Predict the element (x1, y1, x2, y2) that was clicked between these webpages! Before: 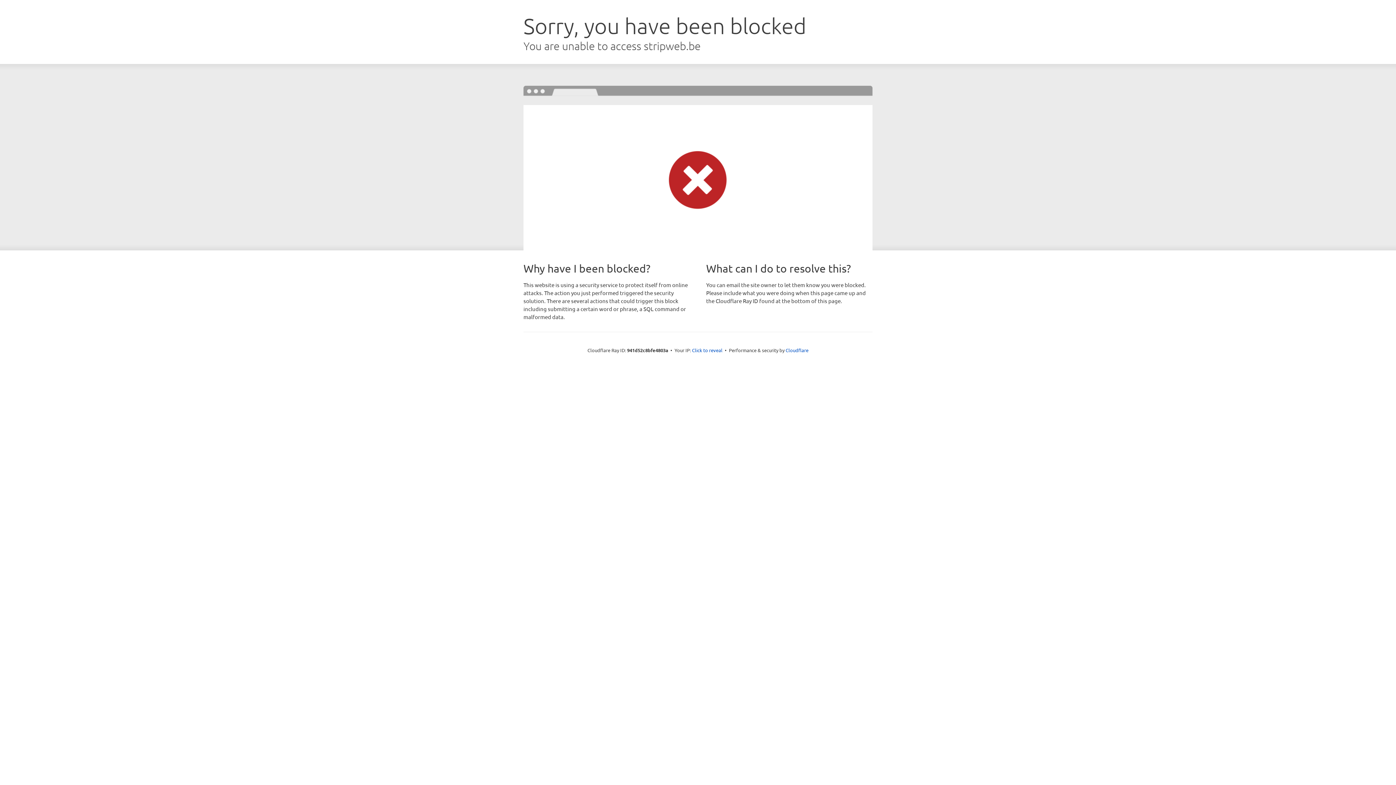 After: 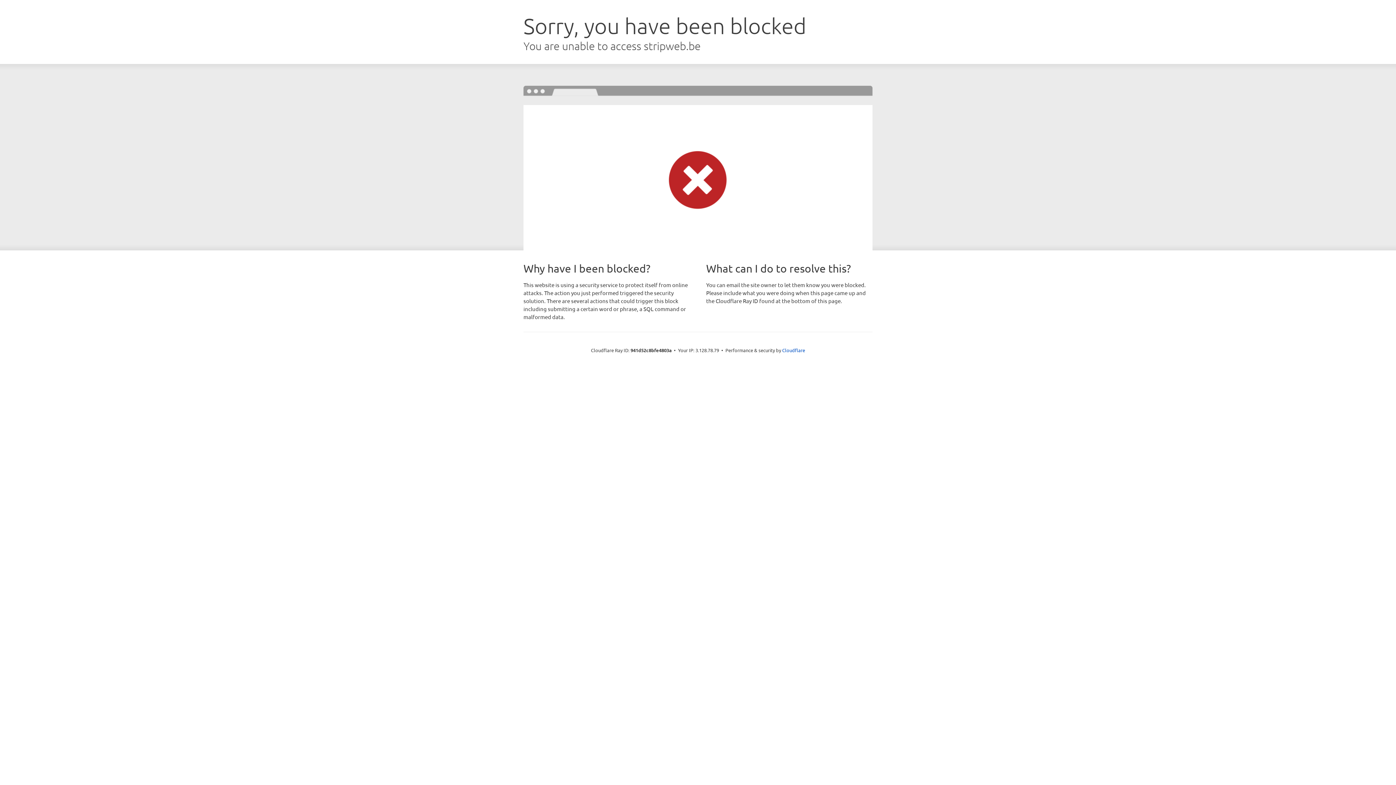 Action: label: Click to reveal bbox: (692, 346, 722, 353)